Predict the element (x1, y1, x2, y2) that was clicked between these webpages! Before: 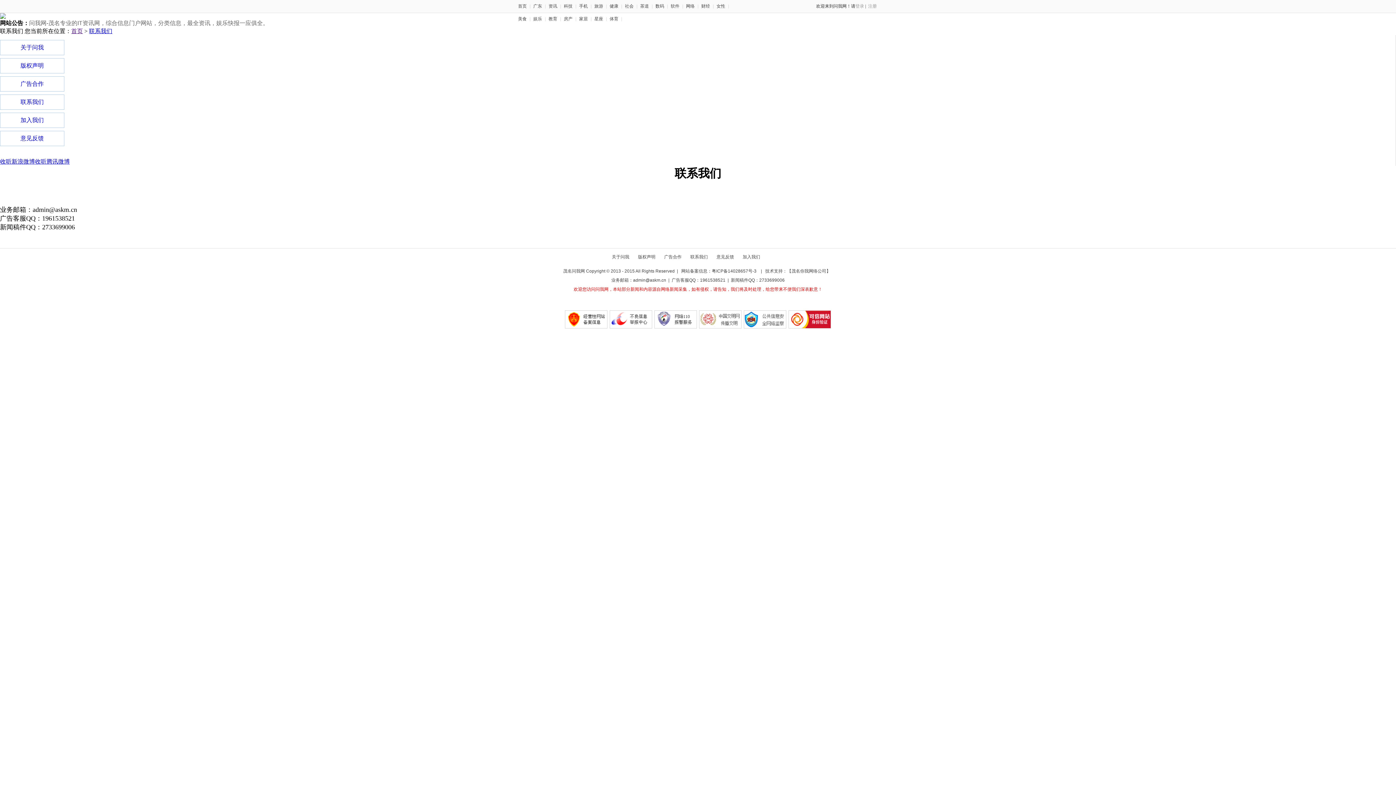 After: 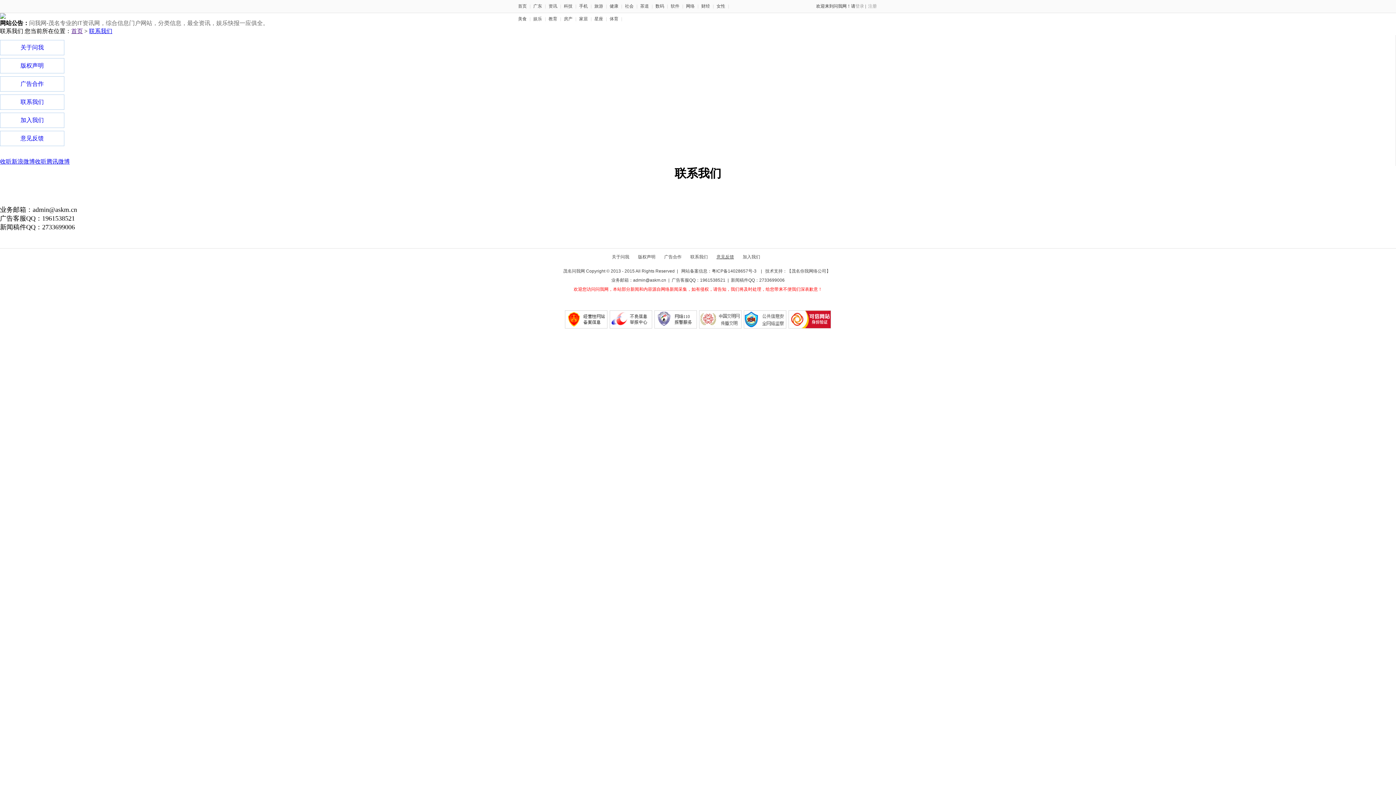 Action: bbox: (716, 254, 734, 259) label: 意见反馈